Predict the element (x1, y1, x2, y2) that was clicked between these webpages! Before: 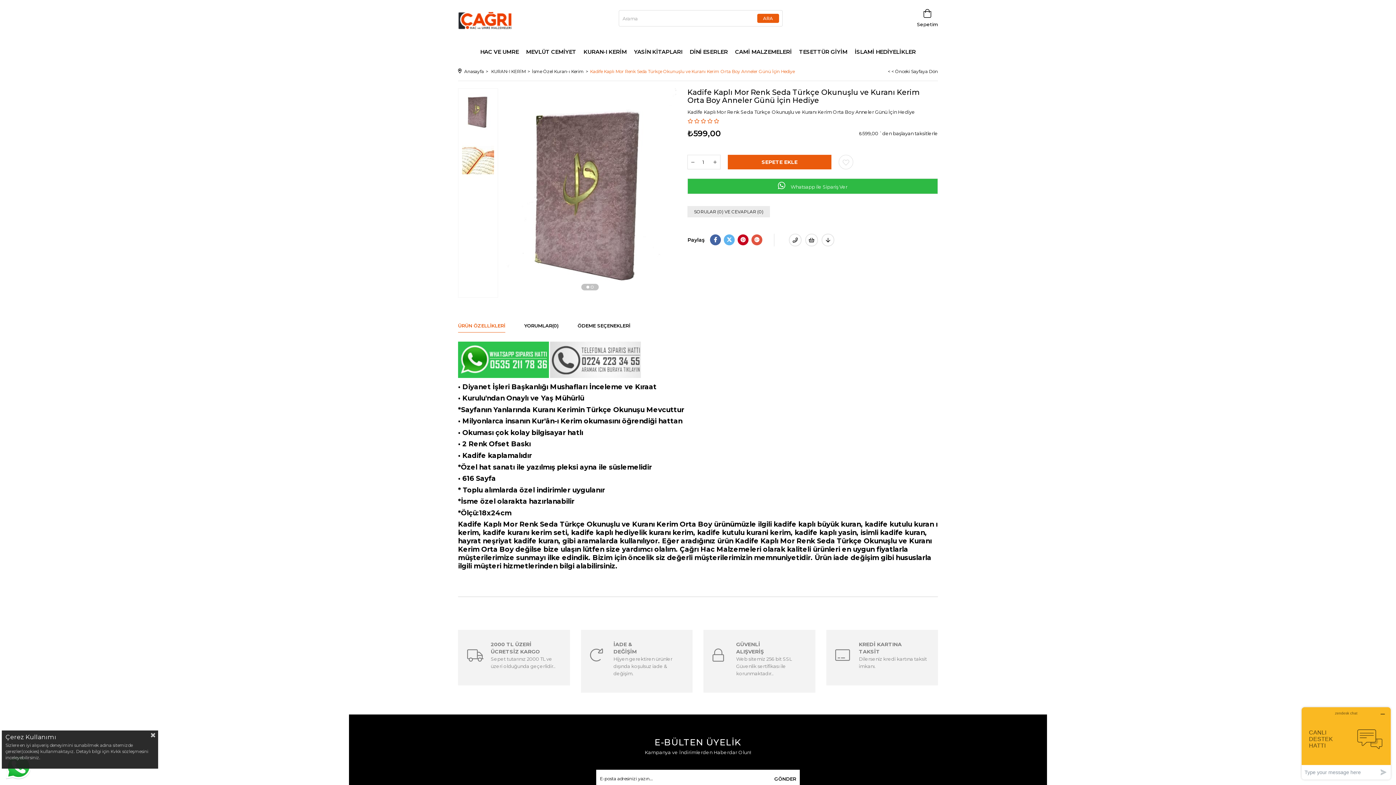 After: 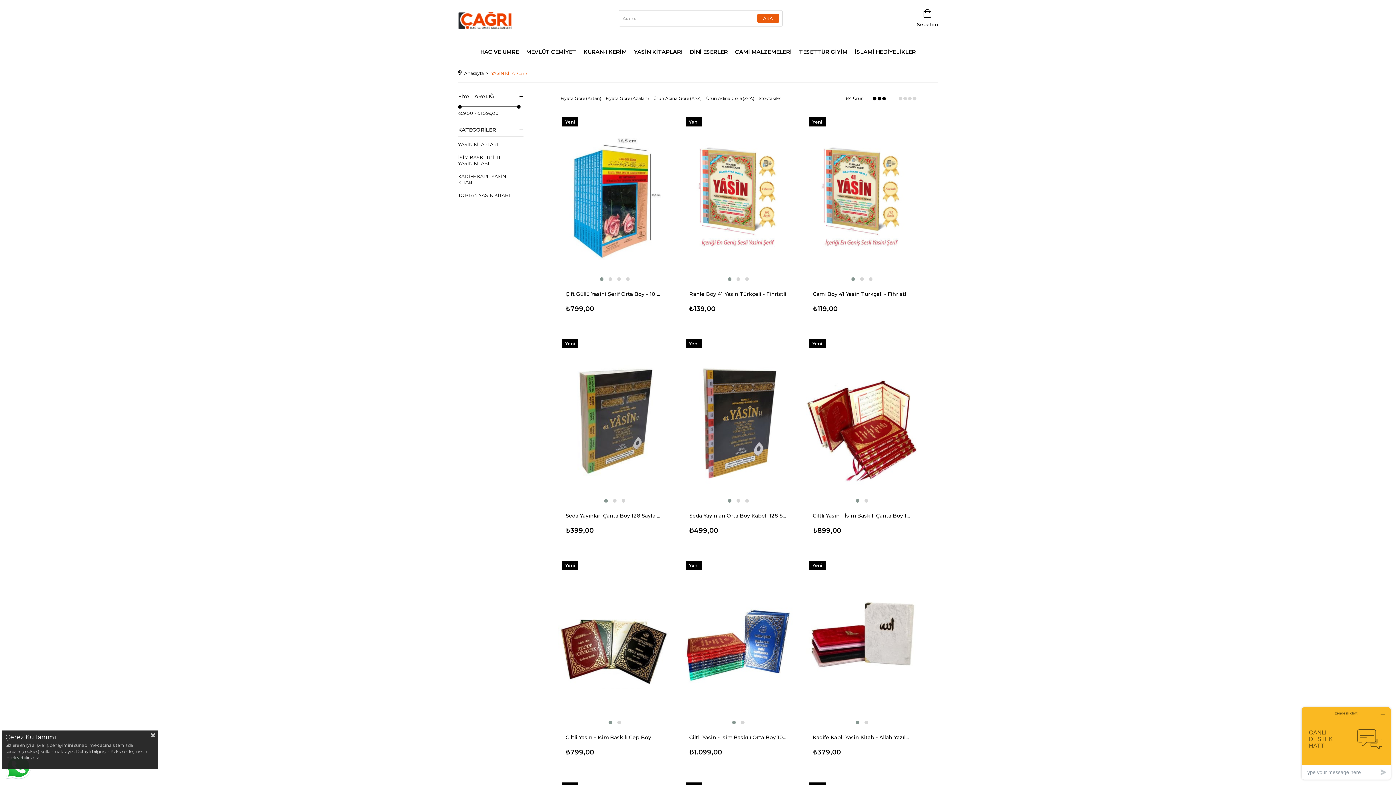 Action: bbox: (630, 41, 686, 62) label: YASİN KİTAPLARI